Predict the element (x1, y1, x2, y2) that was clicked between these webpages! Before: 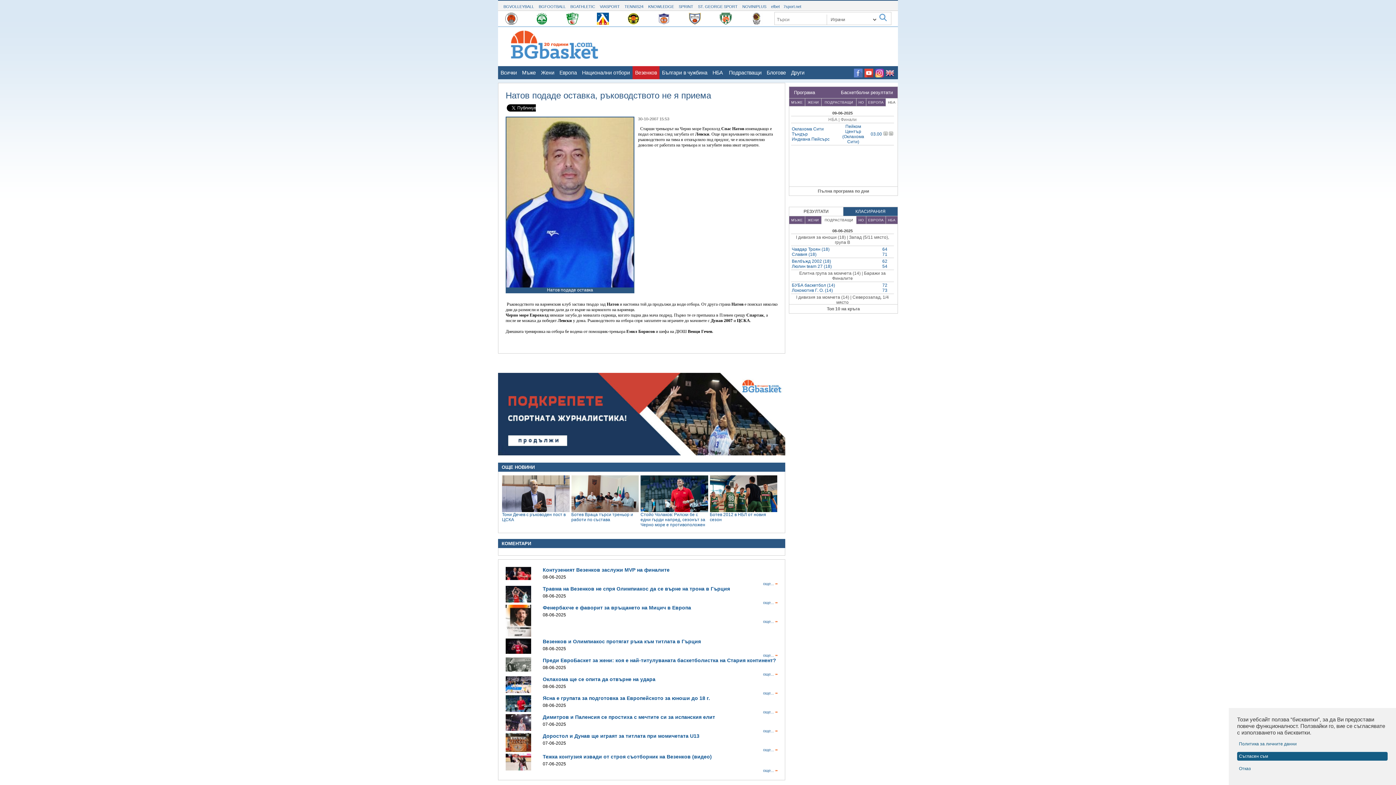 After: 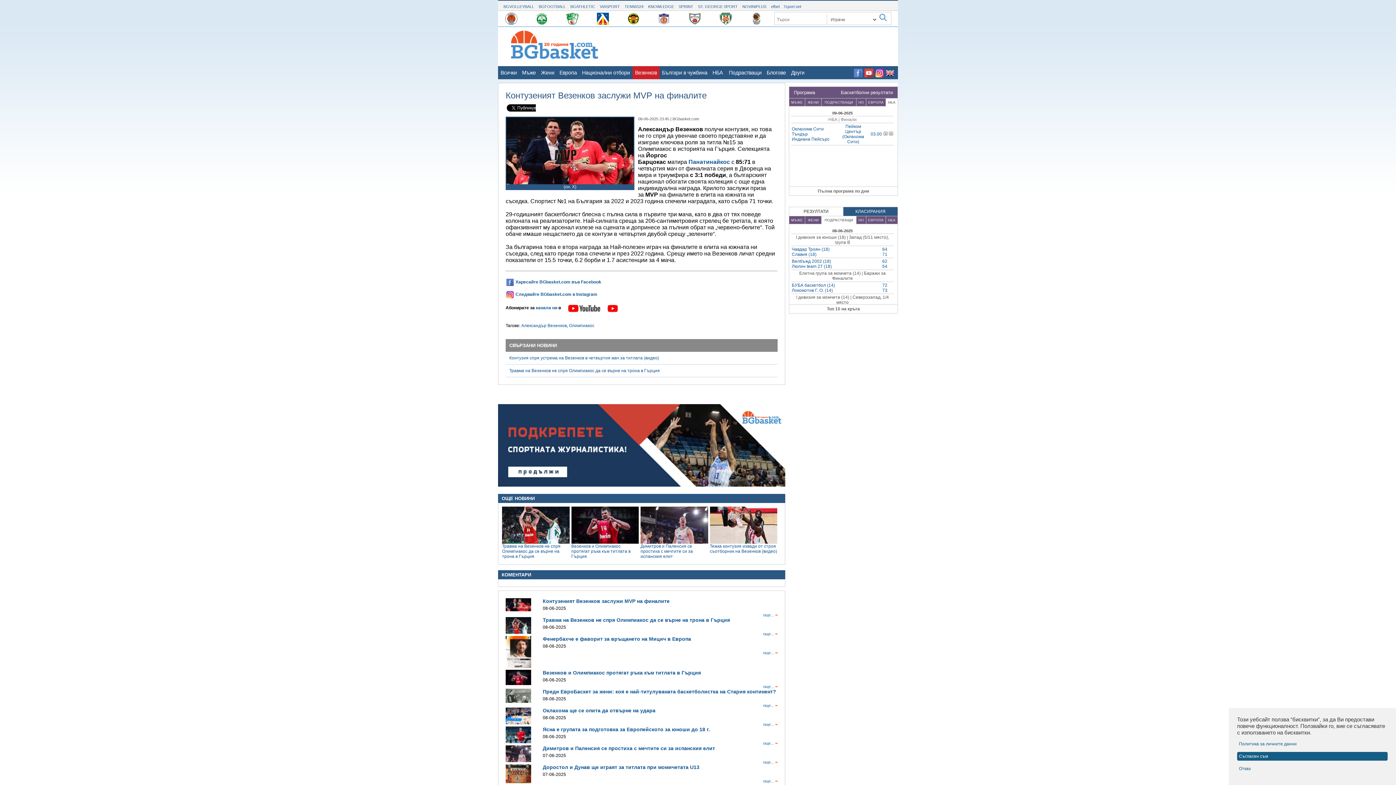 Action: bbox: (505, 581, 777, 586) label: още...